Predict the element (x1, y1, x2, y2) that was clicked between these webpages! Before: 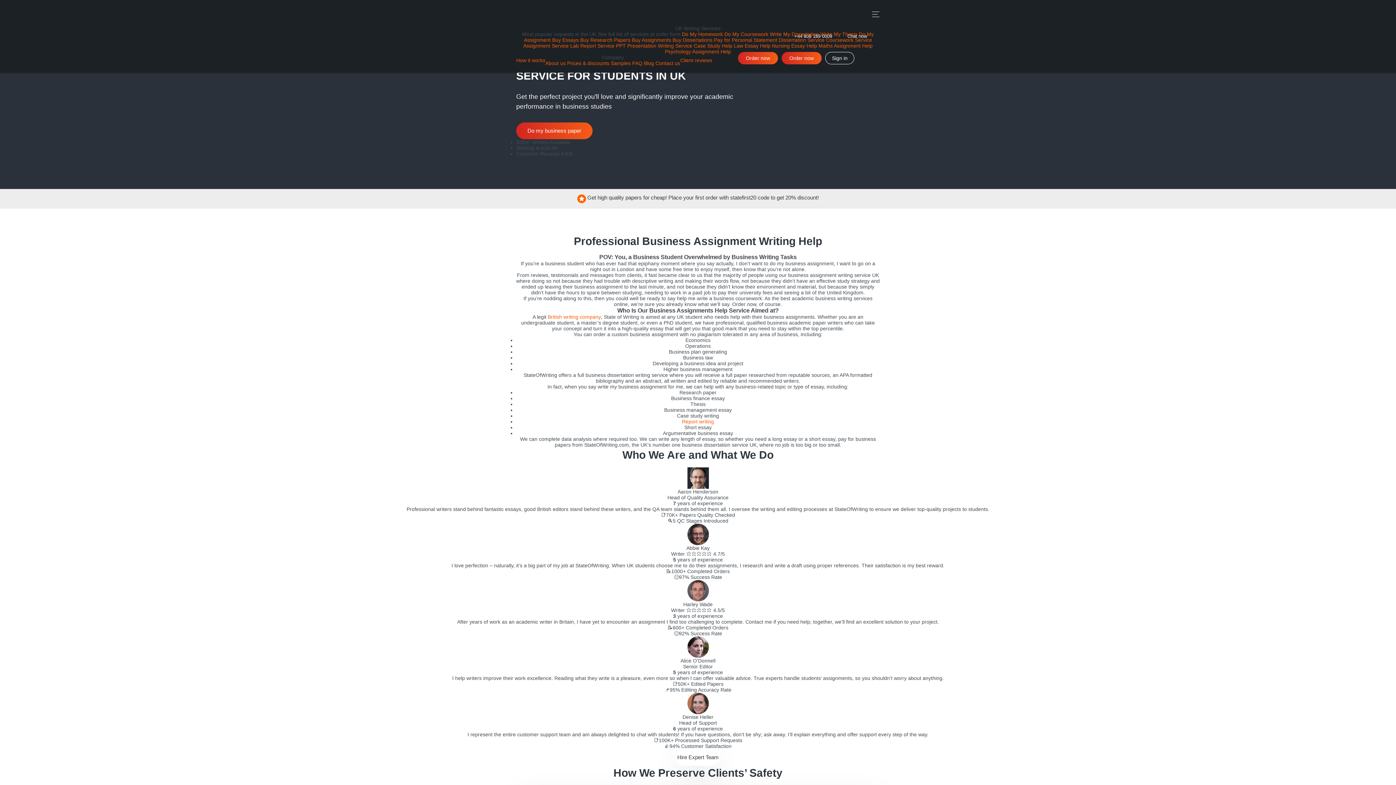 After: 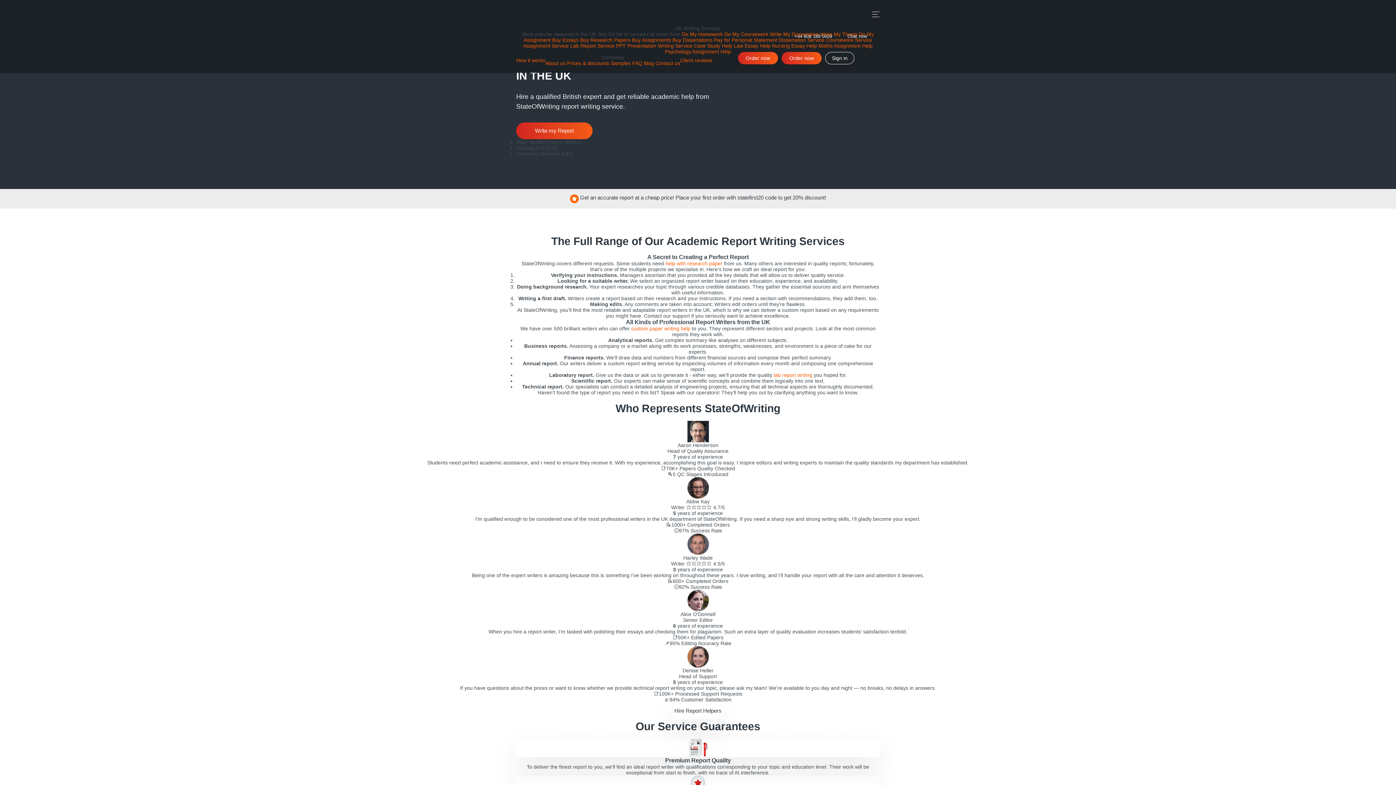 Action: label: Report writing bbox: (682, 418, 714, 424)